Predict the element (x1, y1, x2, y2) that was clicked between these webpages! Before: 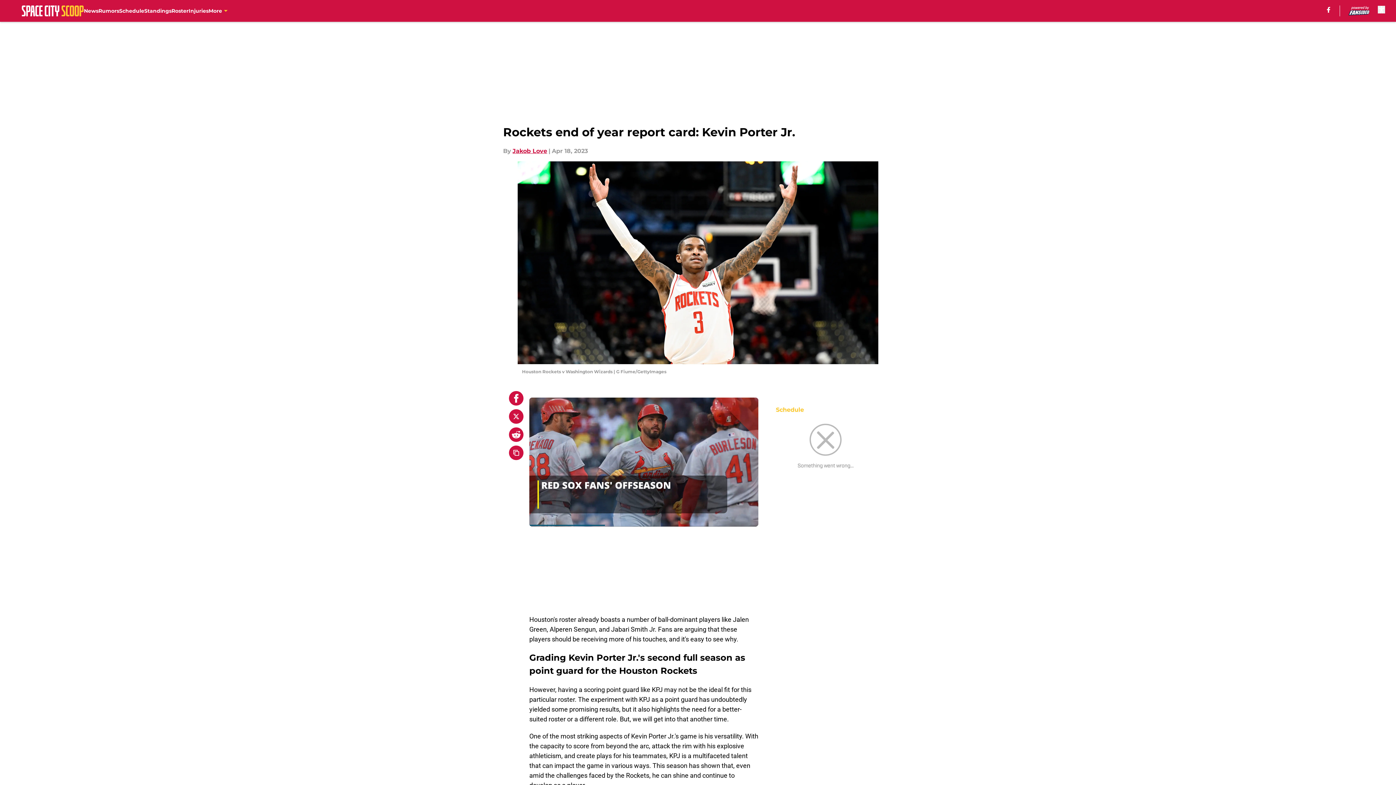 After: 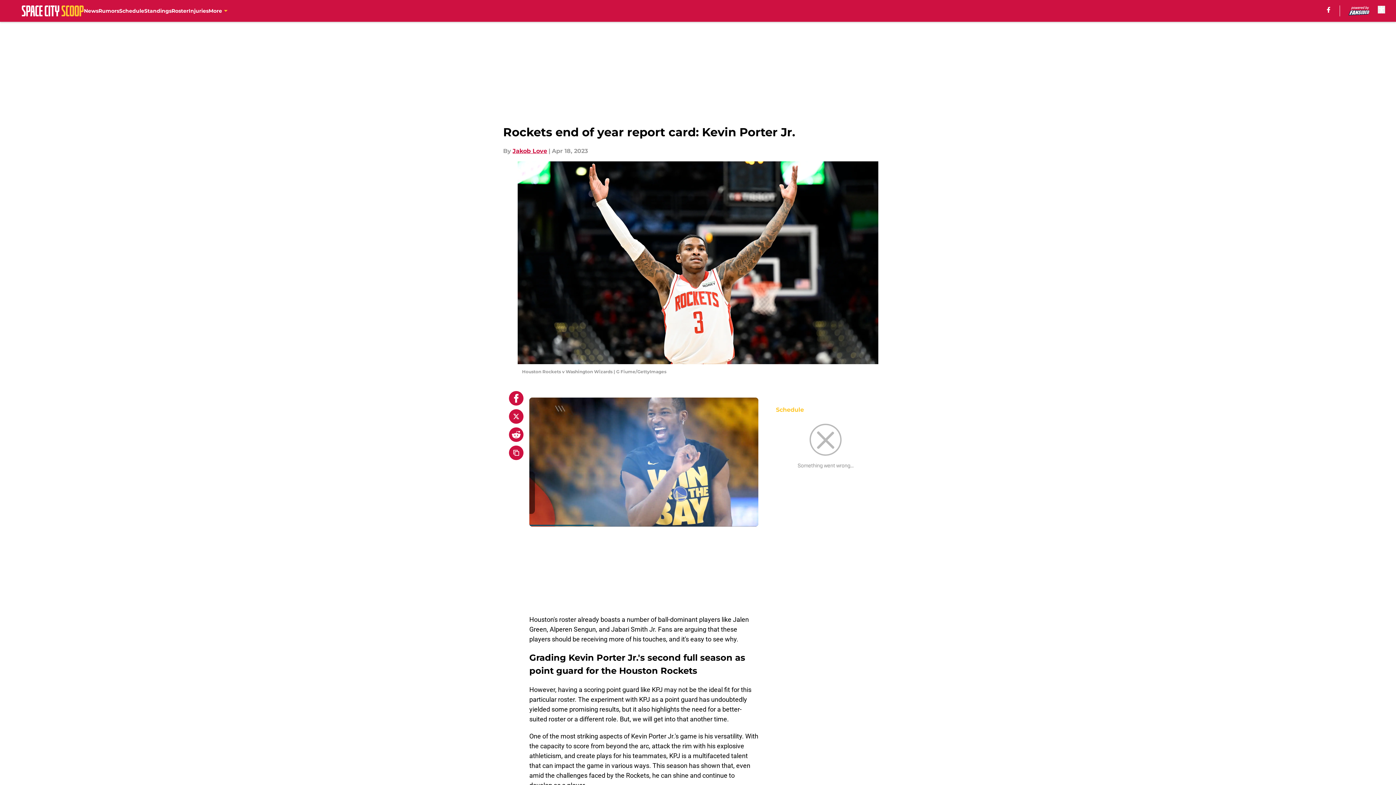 Action: bbox: (509, 427, 523, 442)